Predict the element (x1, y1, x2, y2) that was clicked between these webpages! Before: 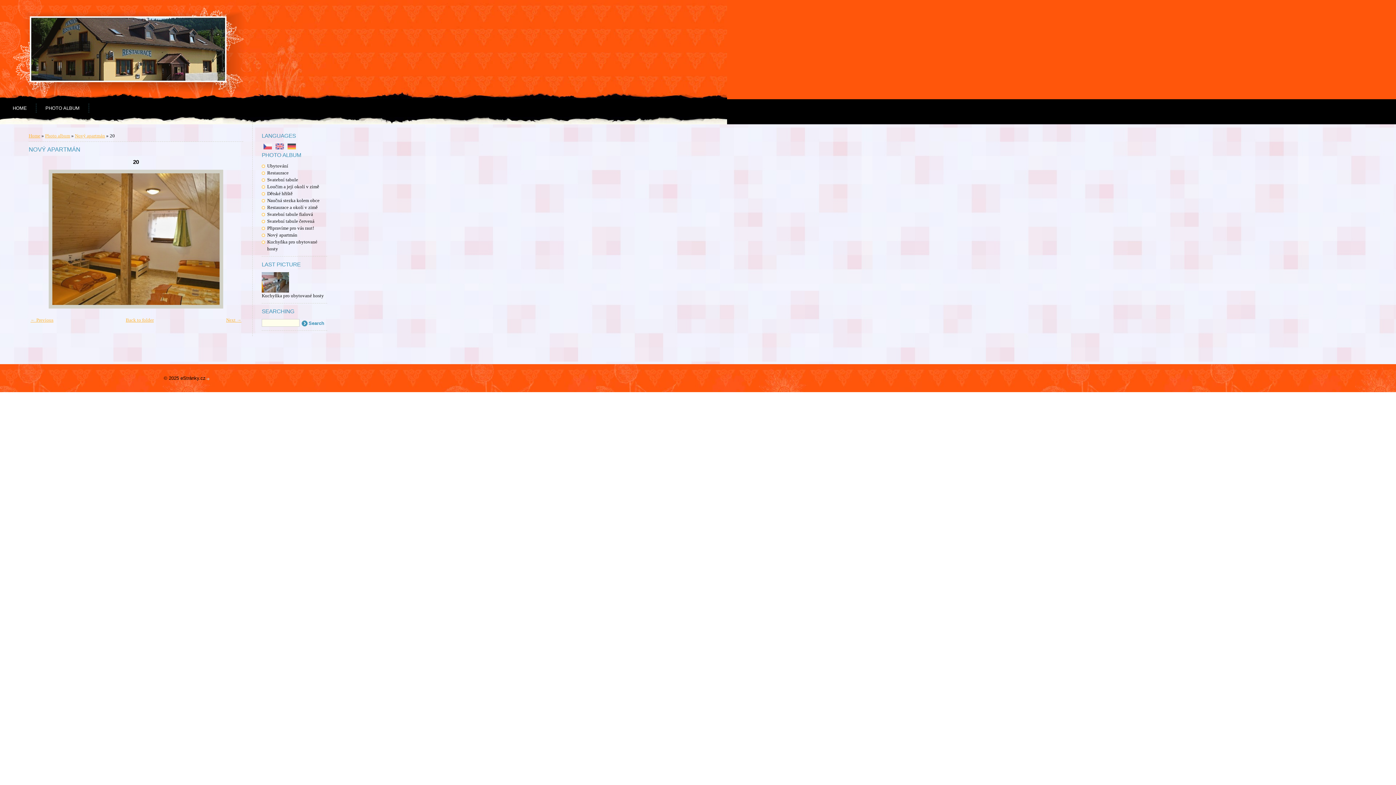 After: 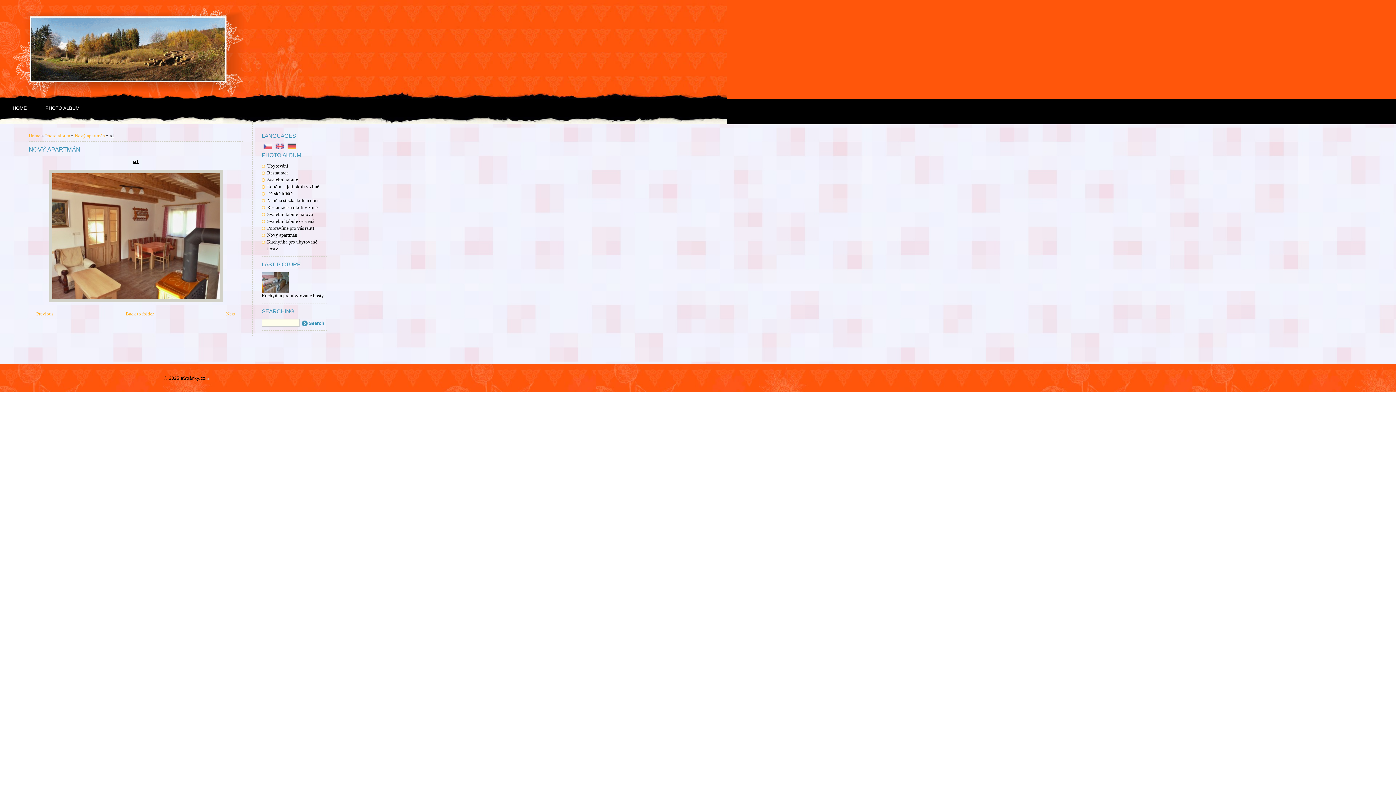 Action: bbox: (226, 317, 241, 322) label: Next →